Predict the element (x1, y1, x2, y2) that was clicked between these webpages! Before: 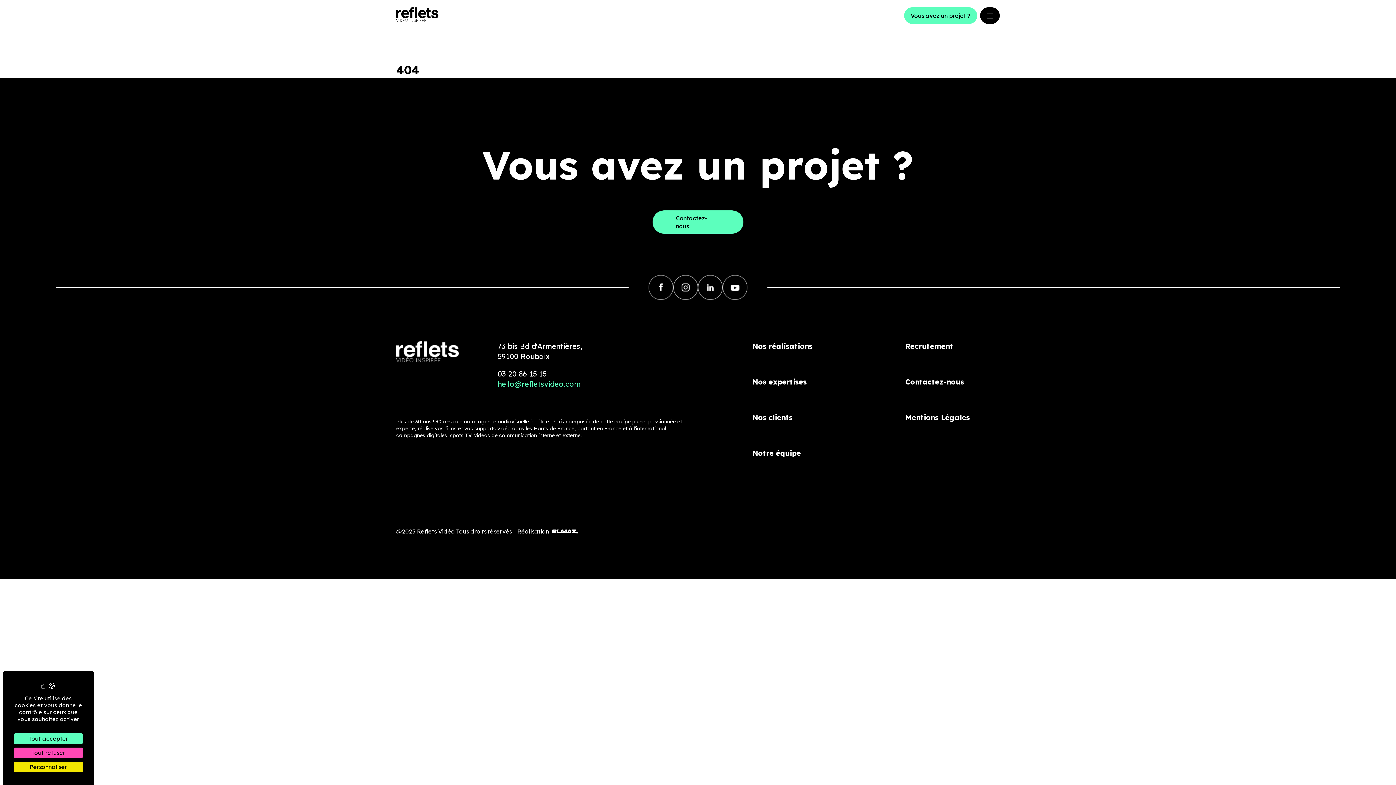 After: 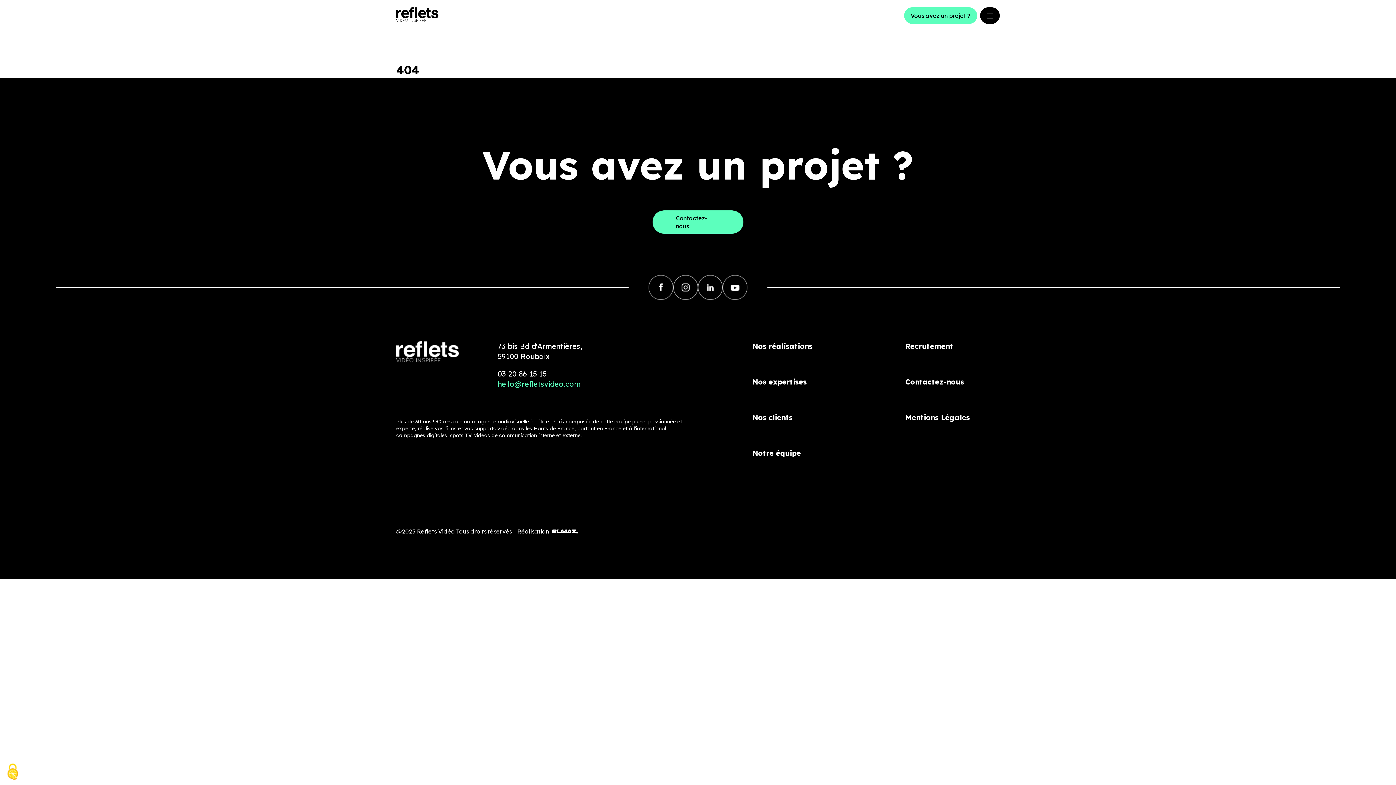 Action: label: Cookies : Tout refuser bbox: (13, 748, 82, 758)